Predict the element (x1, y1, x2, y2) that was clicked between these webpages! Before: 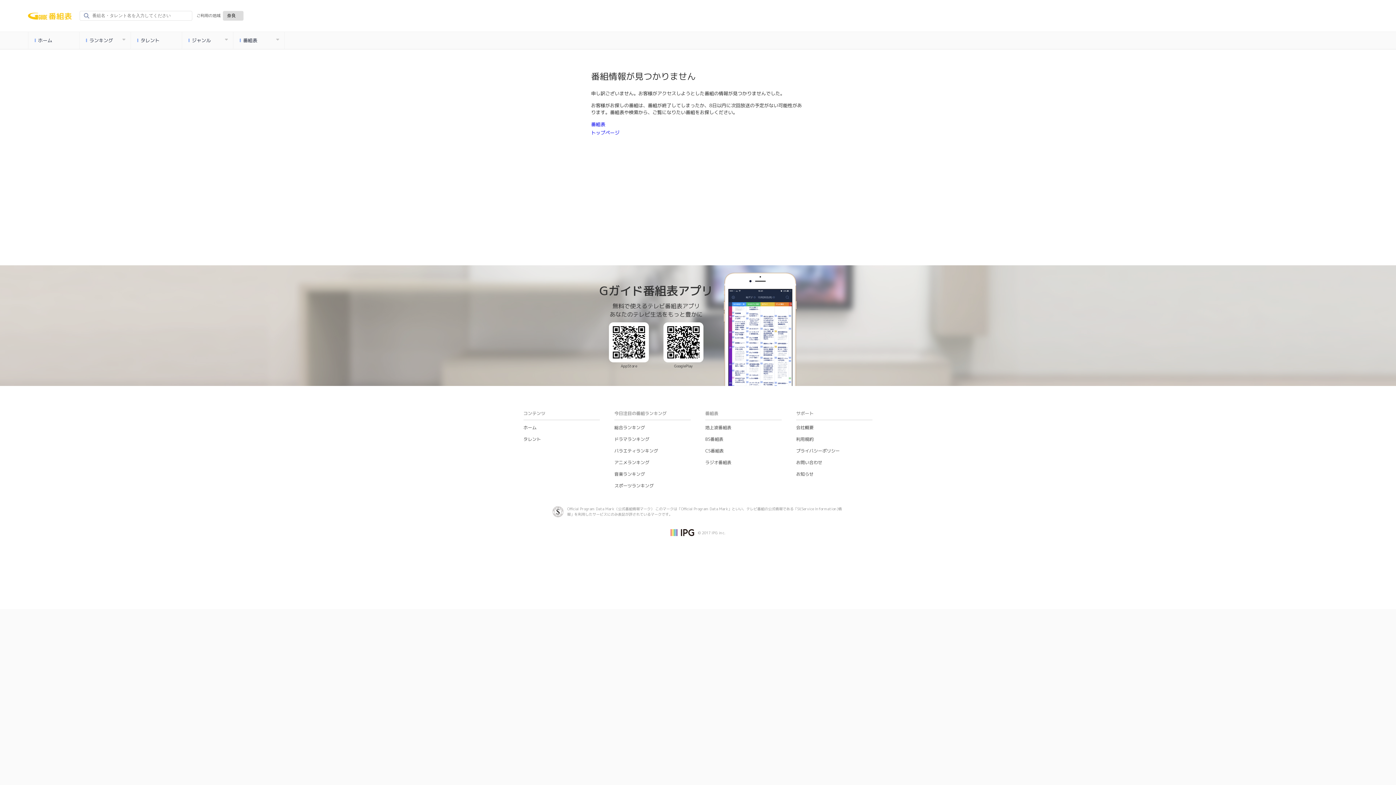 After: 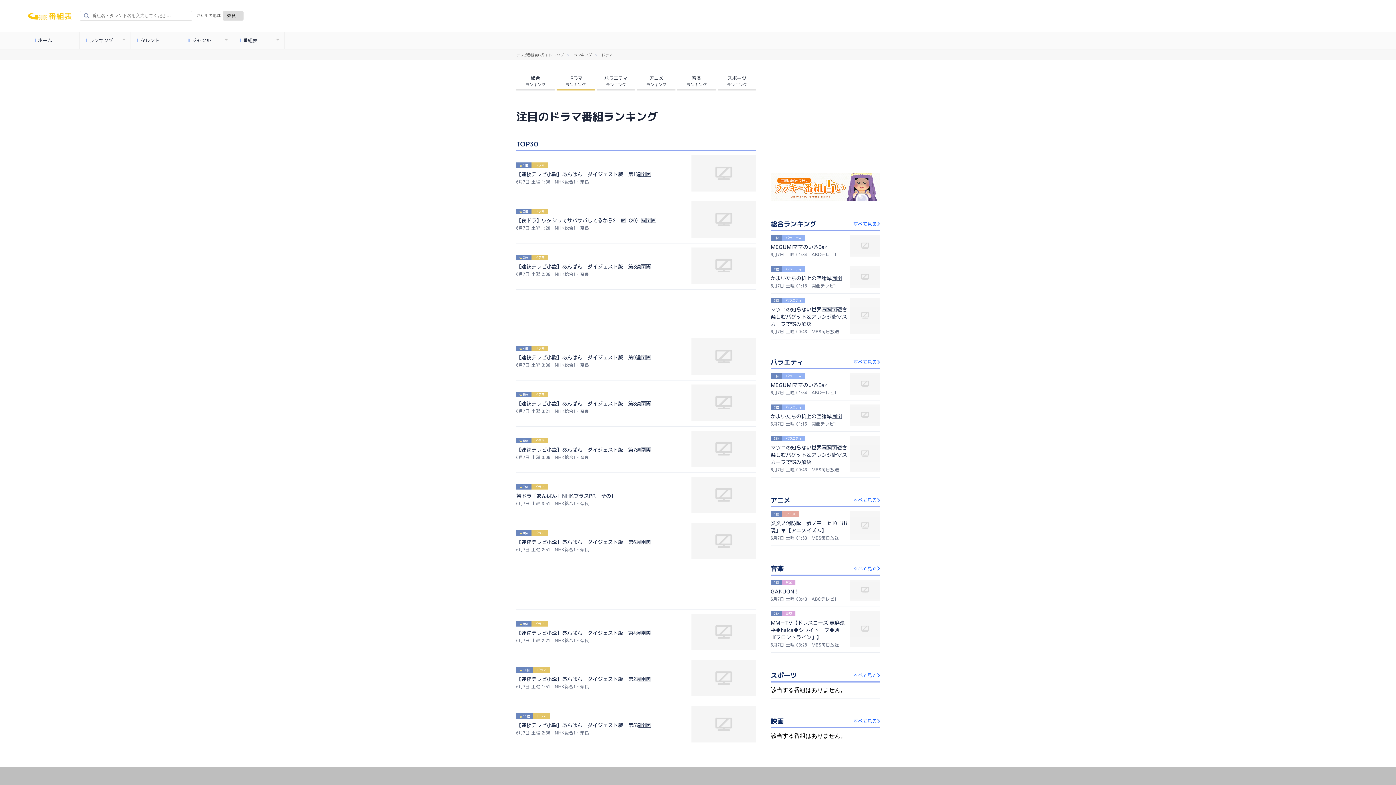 Action: bbox: (614, 436, 649, 442) label: ドラマランキング